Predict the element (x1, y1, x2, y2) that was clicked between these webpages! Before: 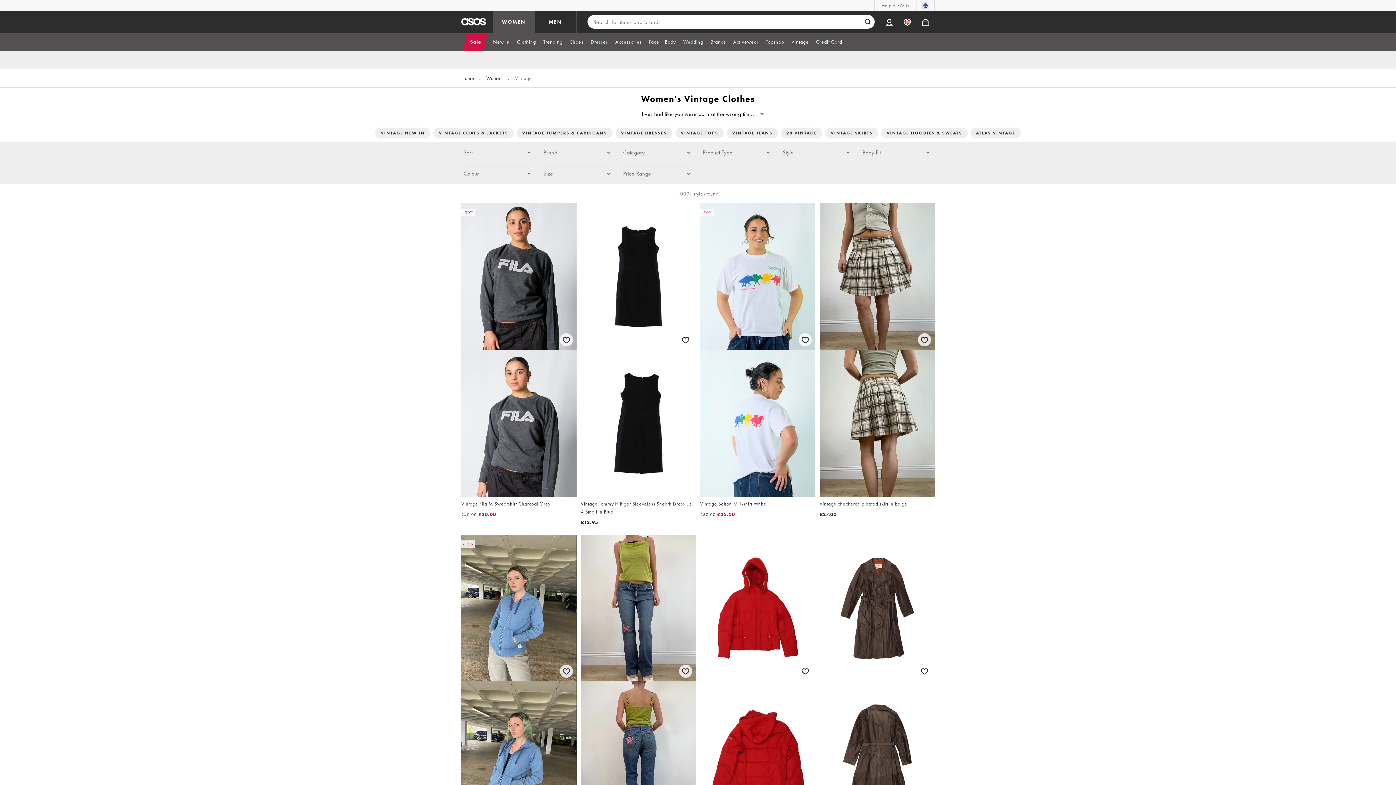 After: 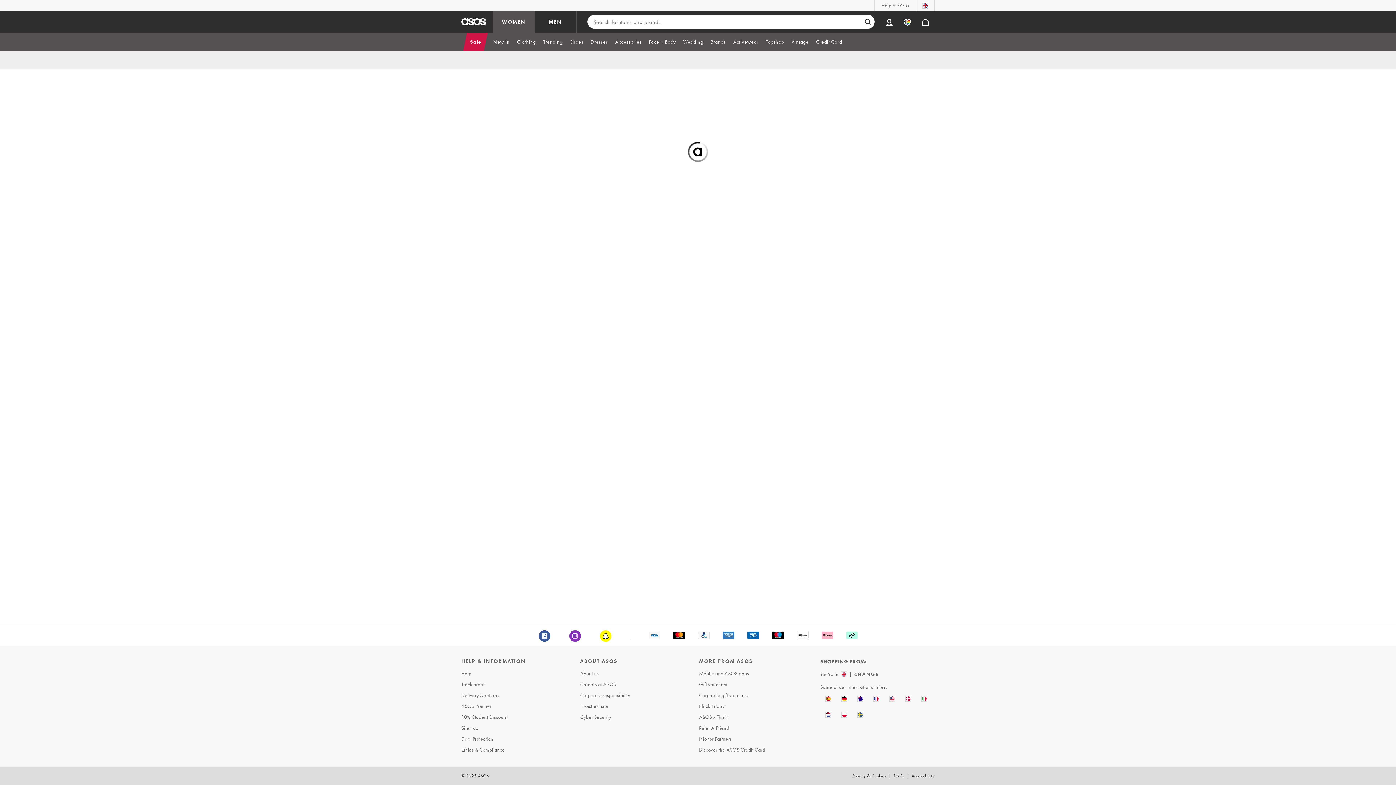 Action: label: Bag %{smart_count} item |||| %{smart_count} items bbox: (916, 10, 934, 32)